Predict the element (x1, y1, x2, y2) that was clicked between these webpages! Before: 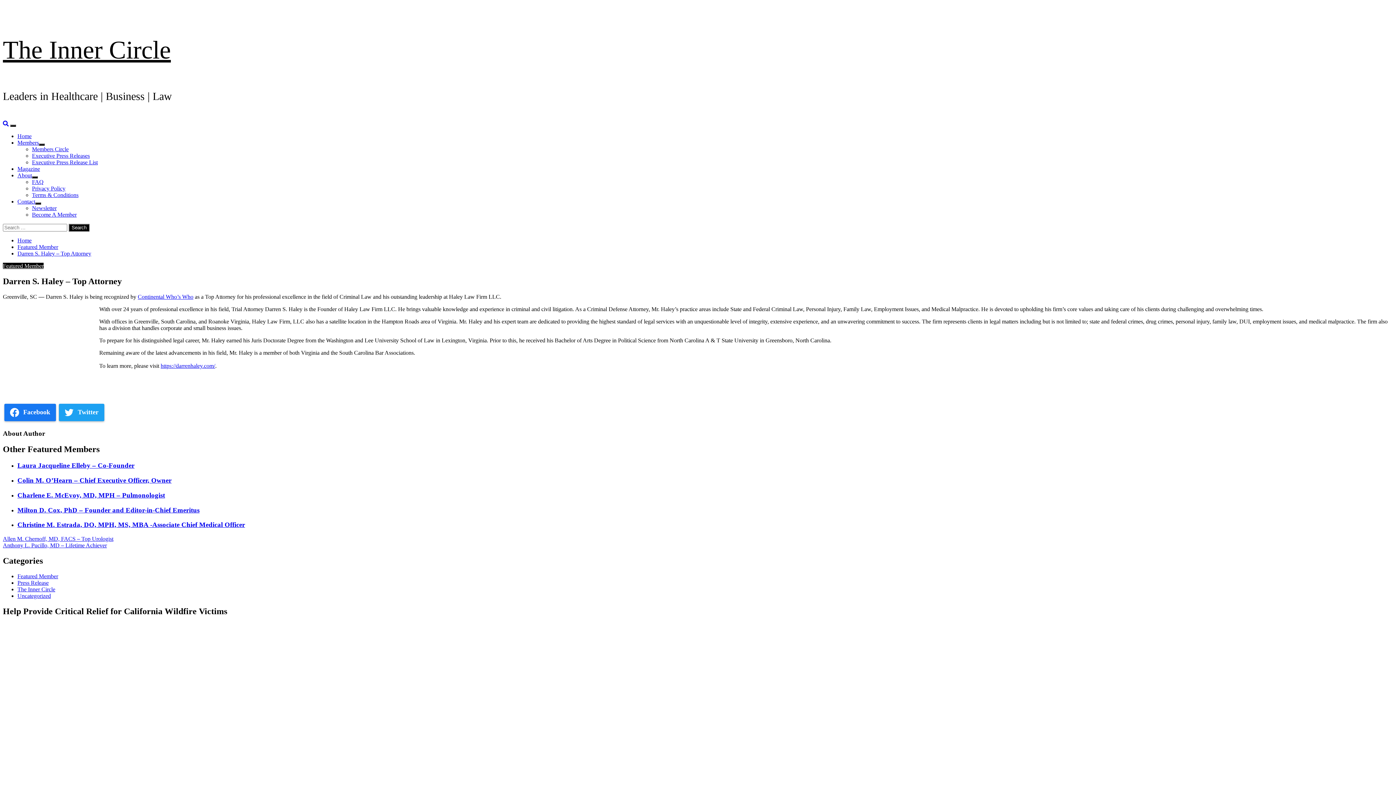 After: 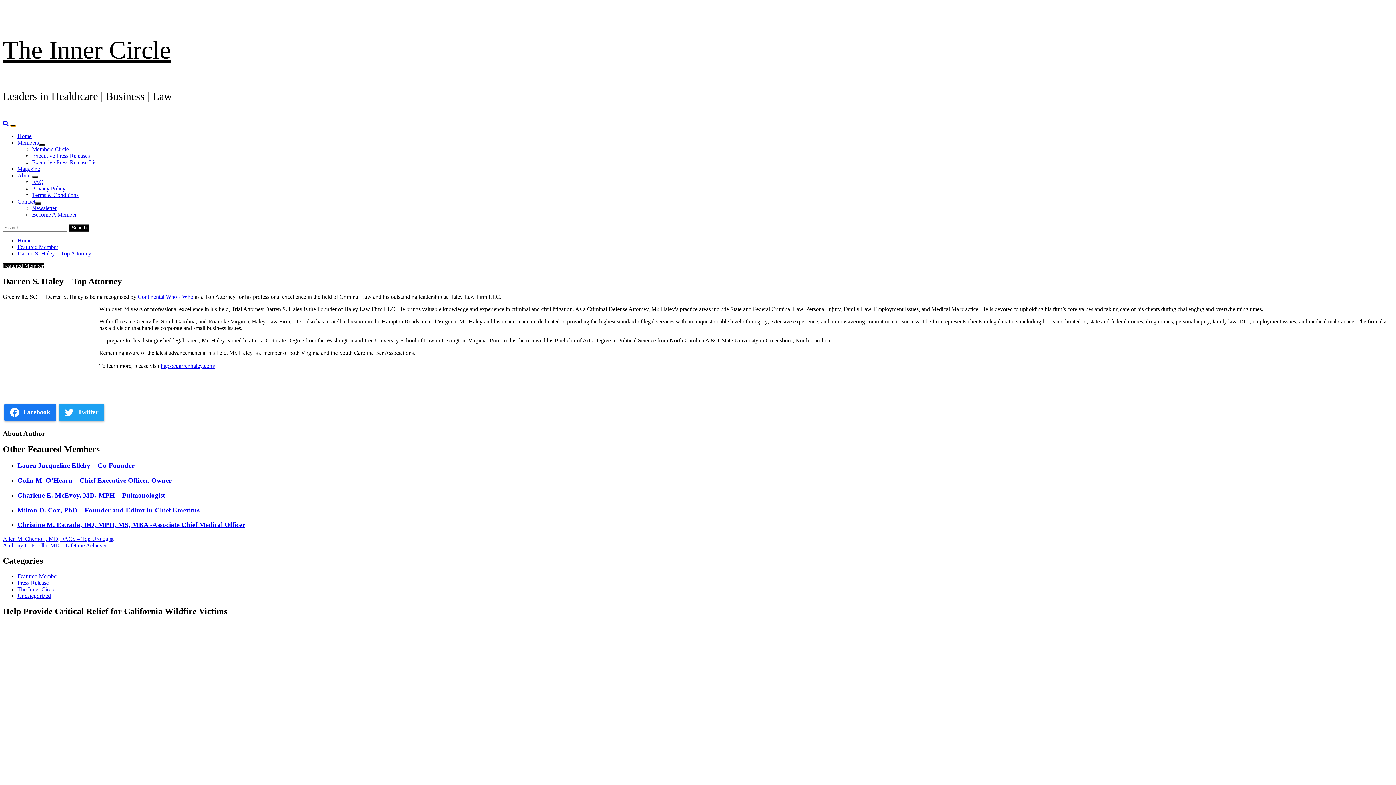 Action: label: Primary Menu bbox: (10, 124, 16, 126)